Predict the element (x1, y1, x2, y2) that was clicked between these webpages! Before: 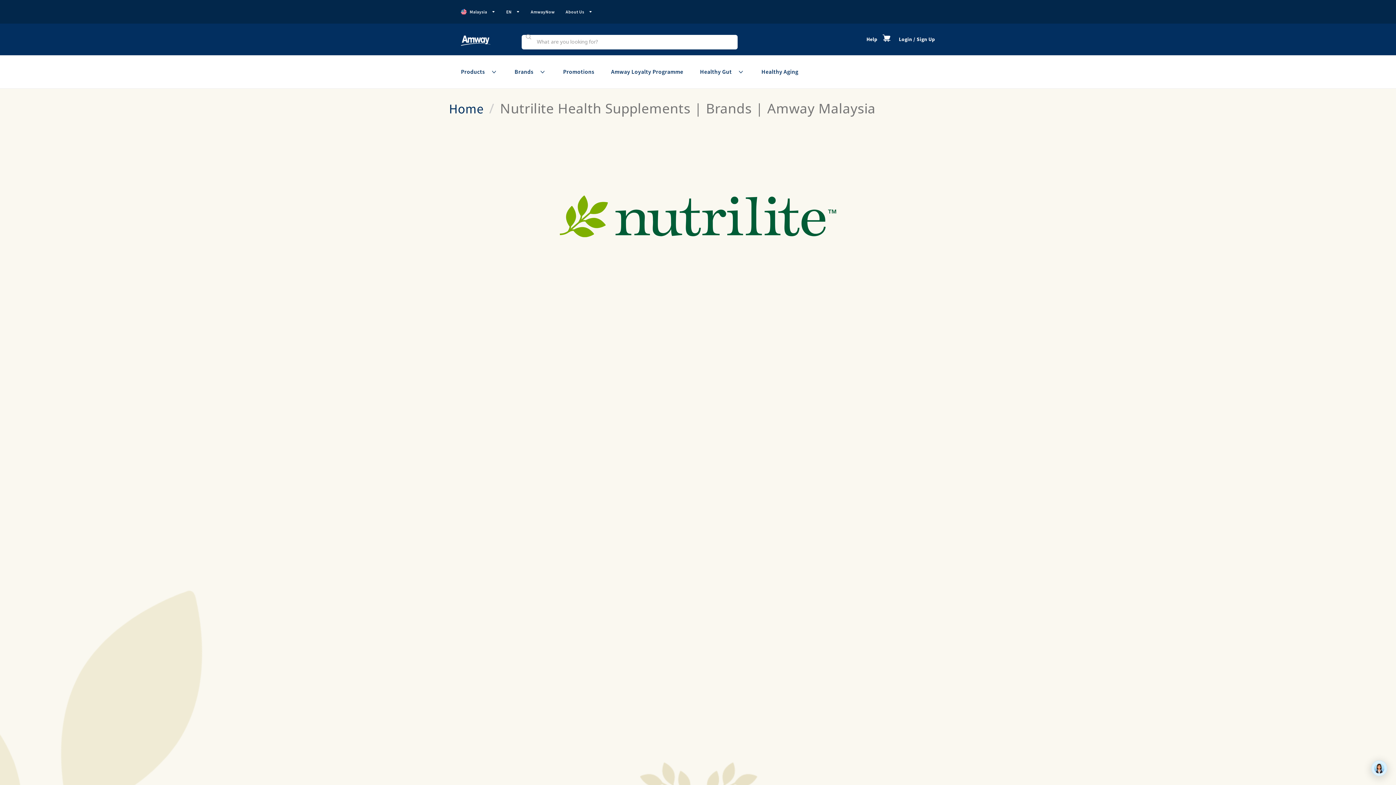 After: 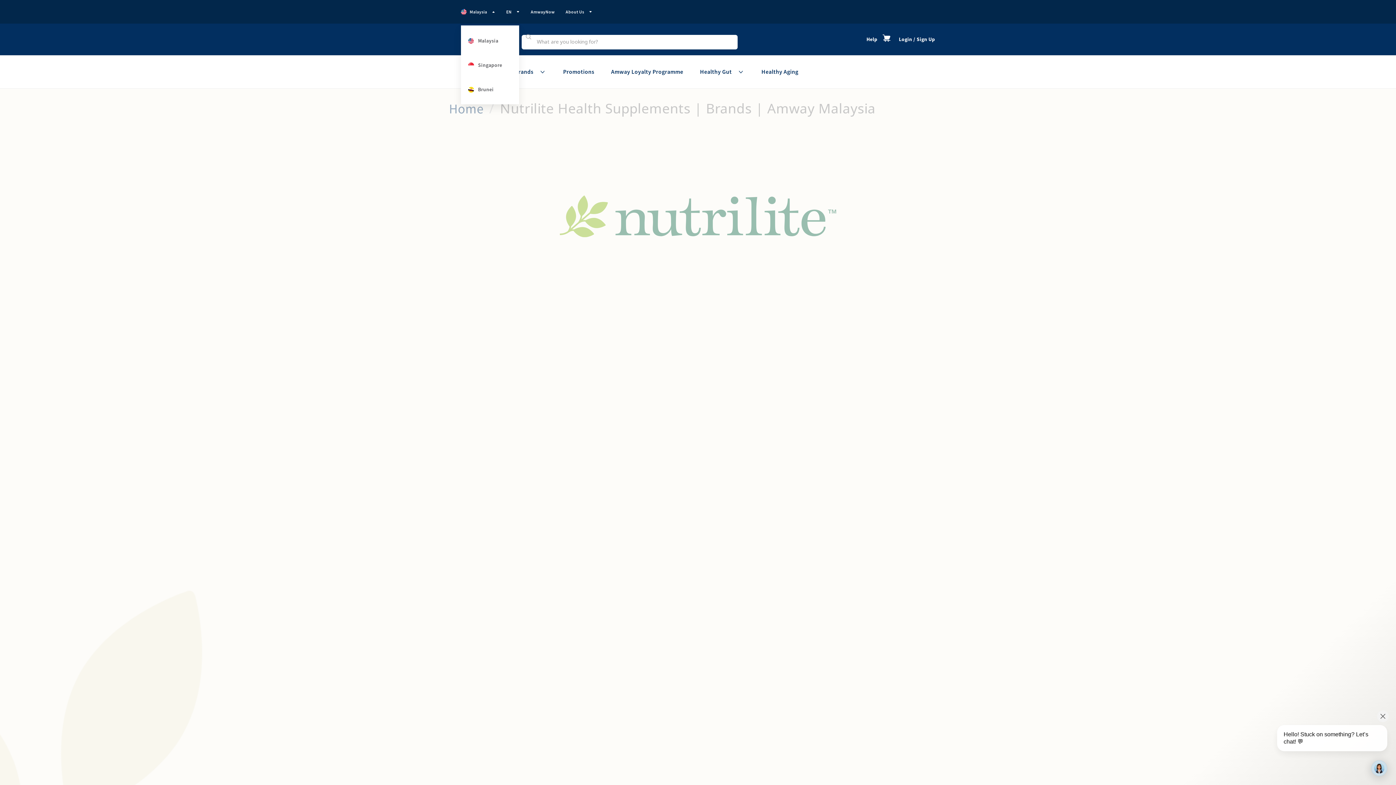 Action: bbox: (461, 2, 495, 21) label: Malaysia